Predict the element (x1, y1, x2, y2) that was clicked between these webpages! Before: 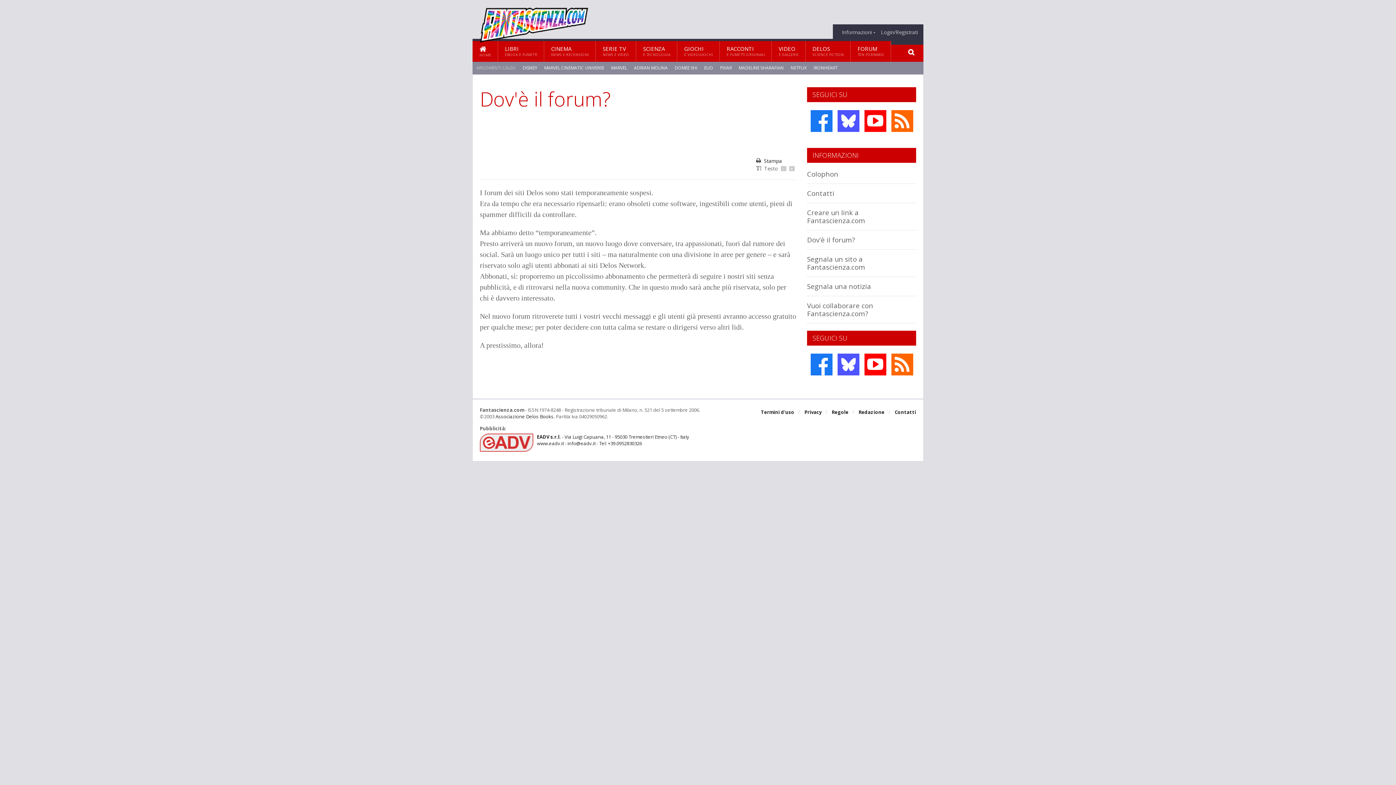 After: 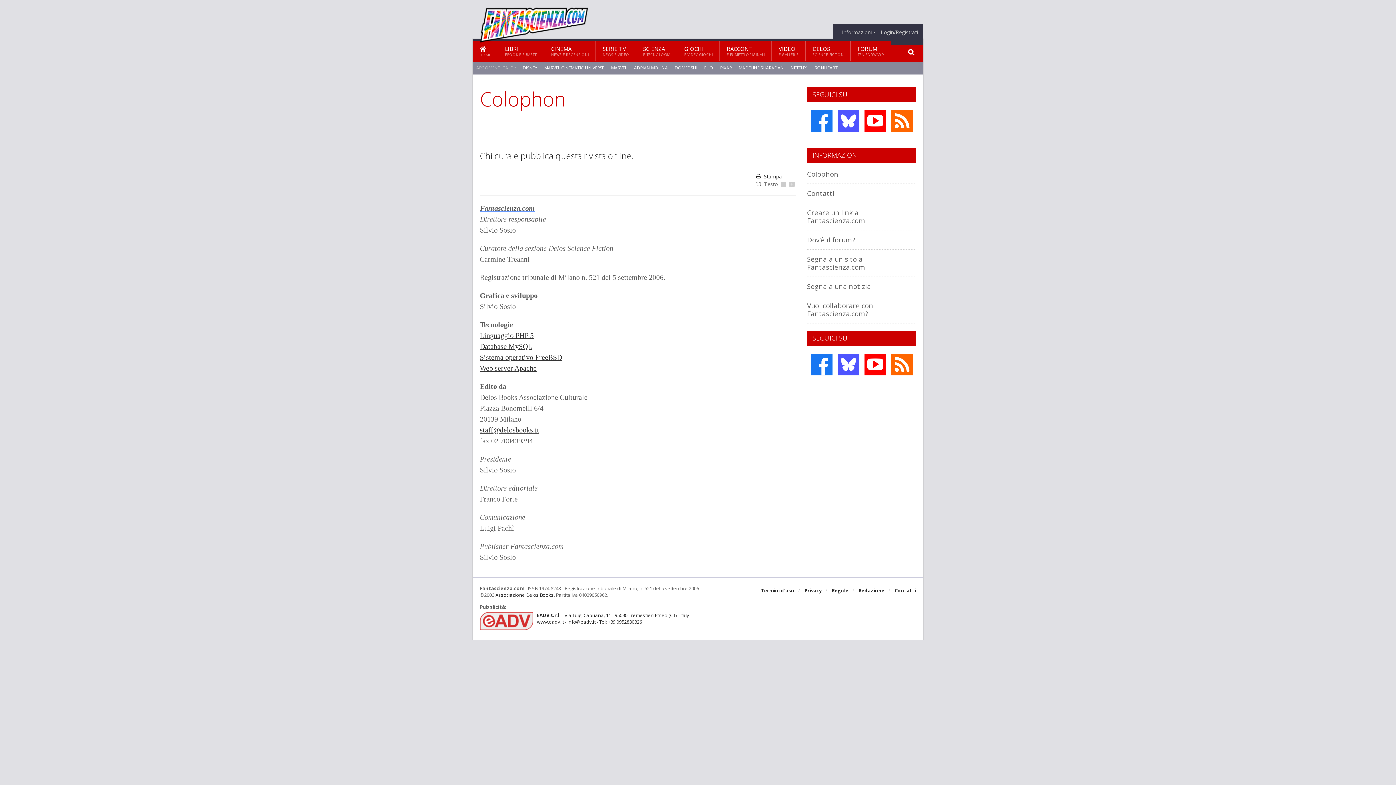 Action: label: Redazione bbox: (858, 407, 884, 417)